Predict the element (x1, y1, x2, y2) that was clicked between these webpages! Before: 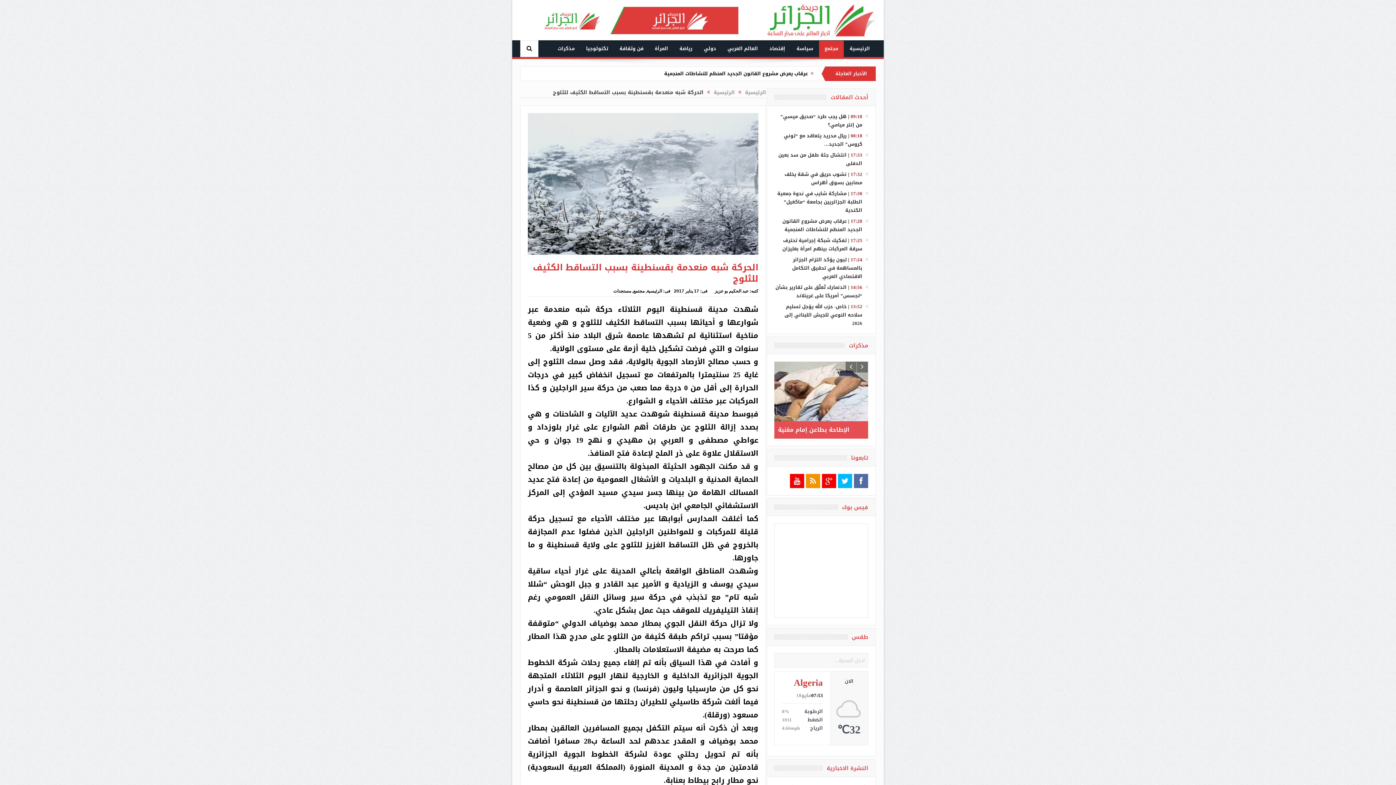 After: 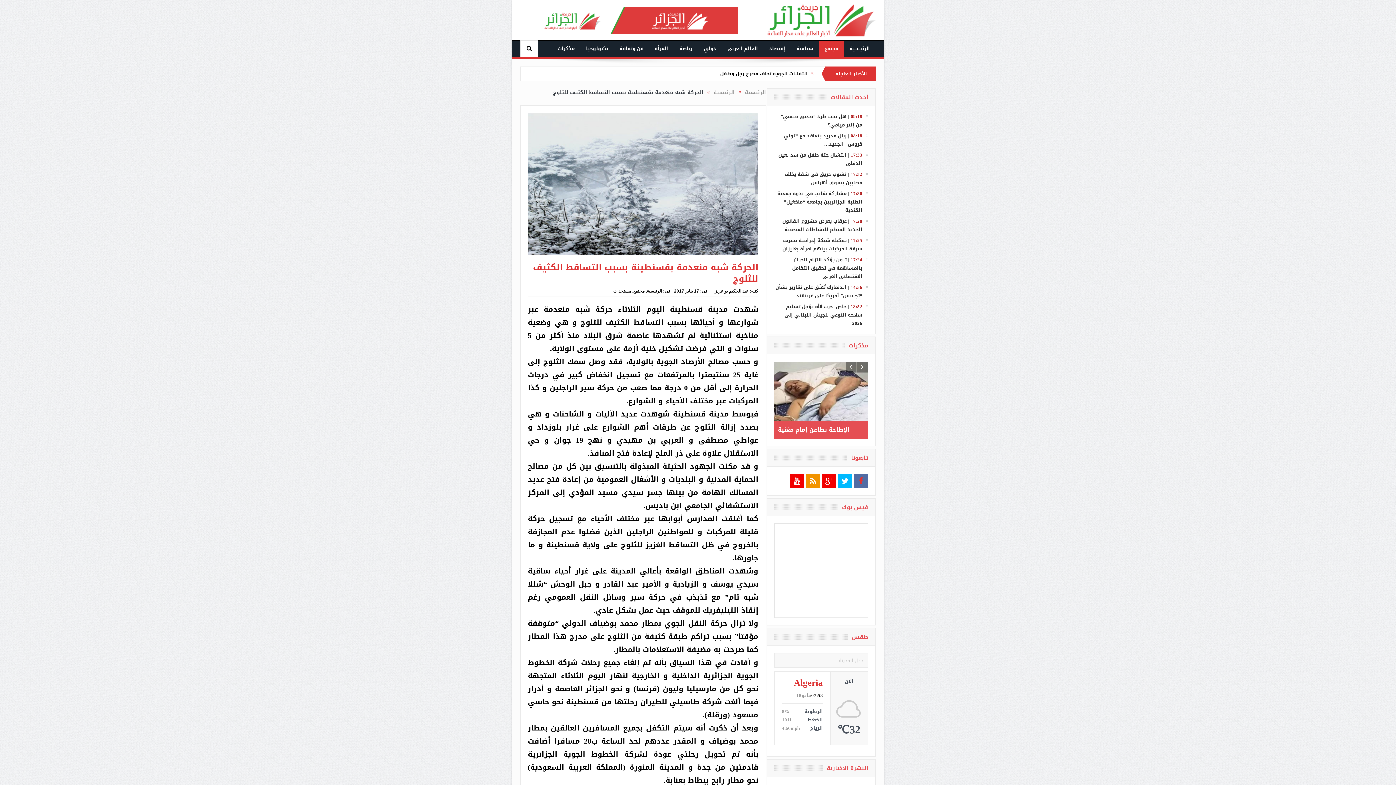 Action: bbox: (854, 474, 868, 490)